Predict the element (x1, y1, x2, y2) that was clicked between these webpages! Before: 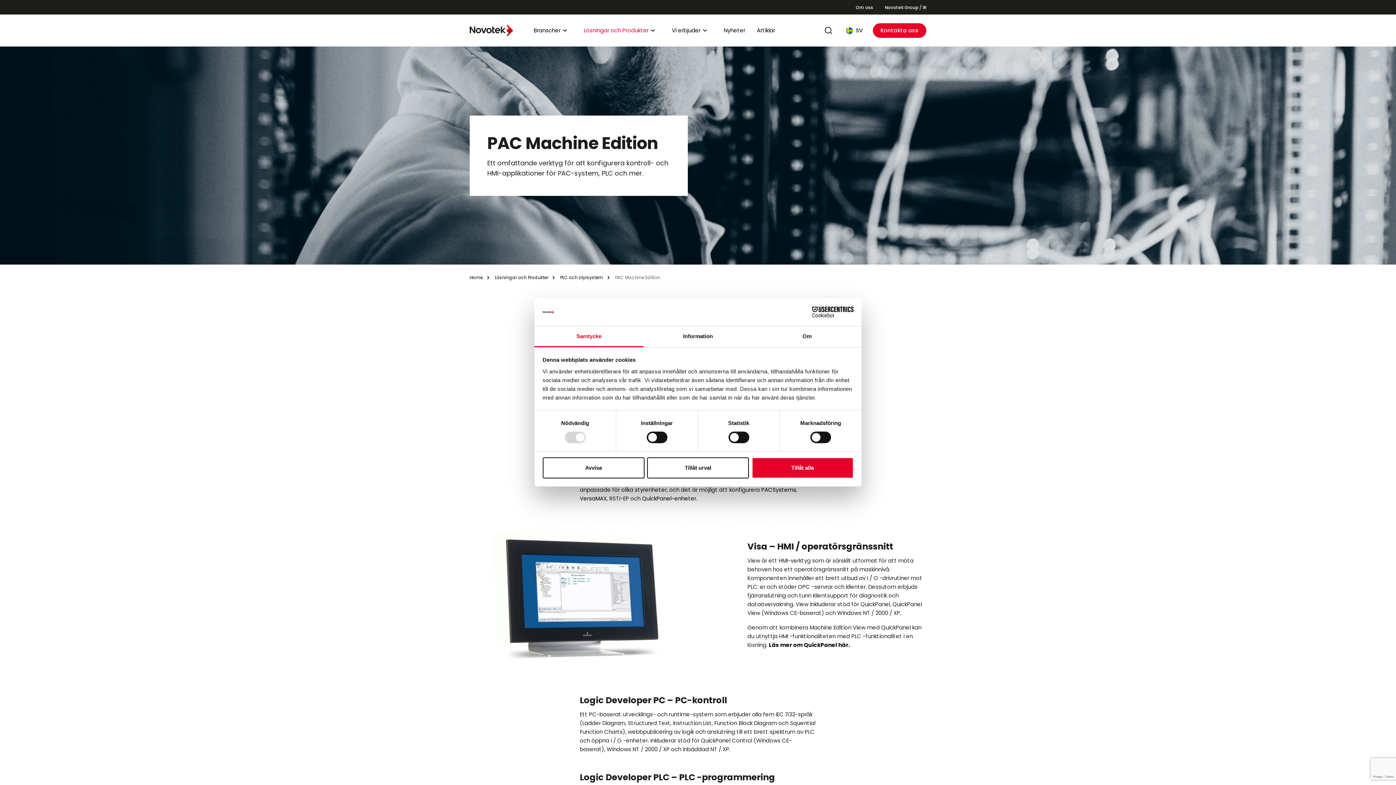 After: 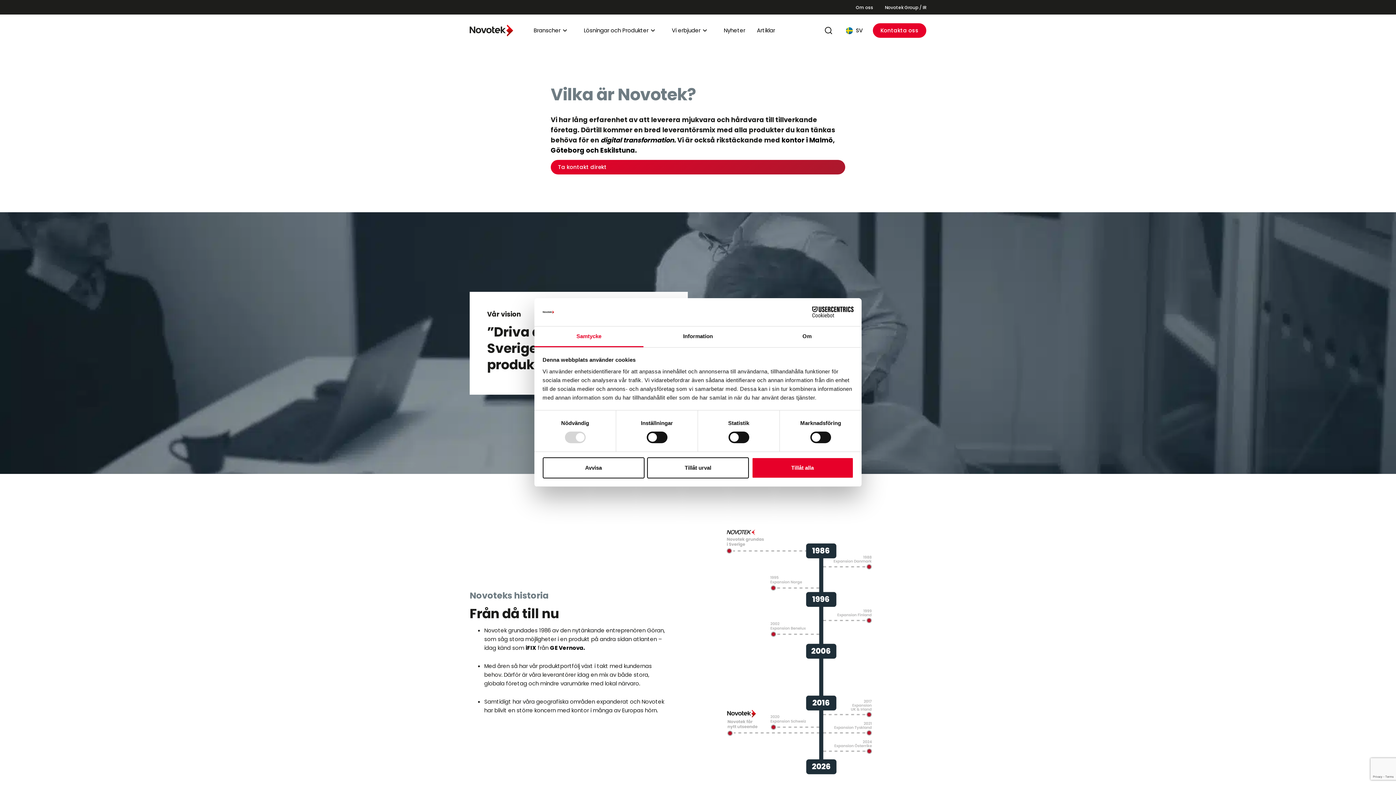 Action: bbox: (856, 4, 873, 10) label: Om oss